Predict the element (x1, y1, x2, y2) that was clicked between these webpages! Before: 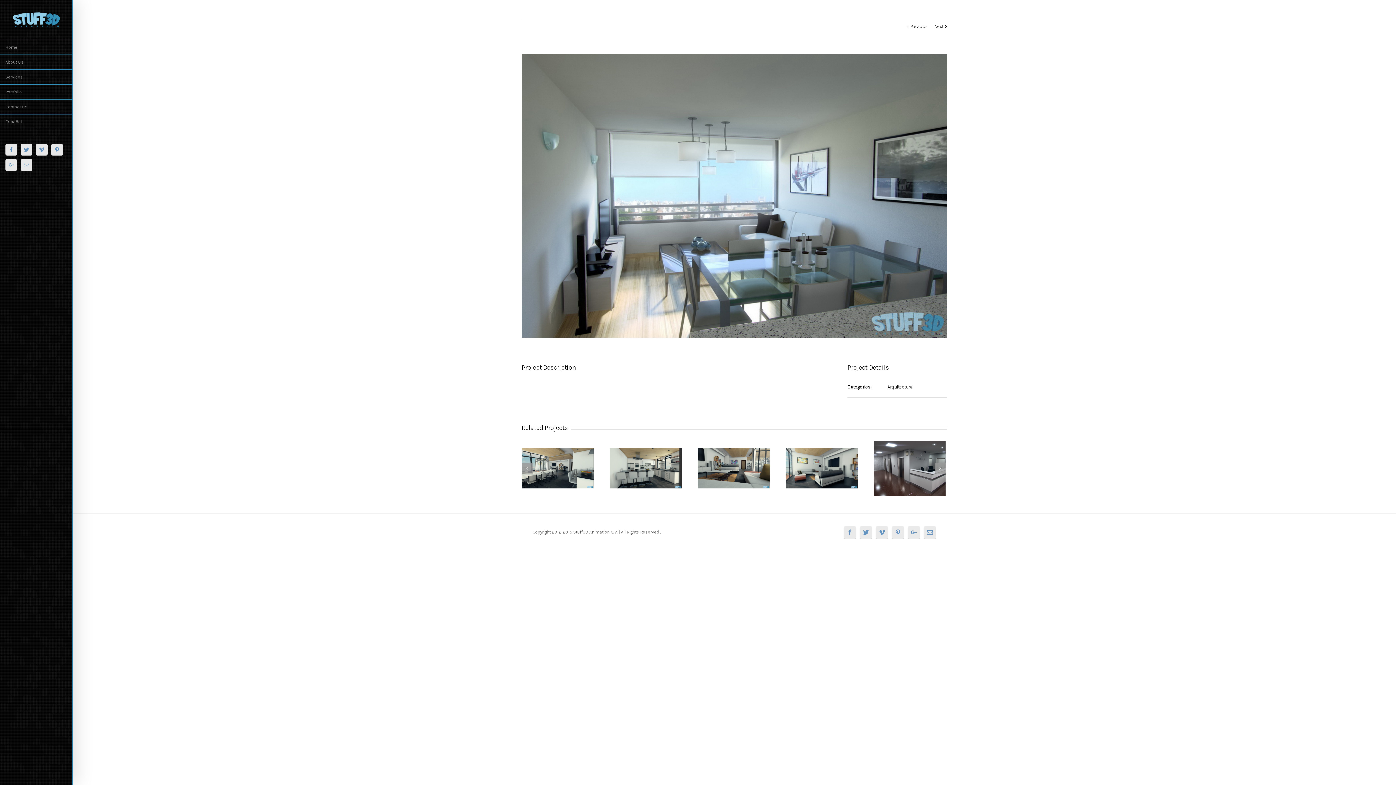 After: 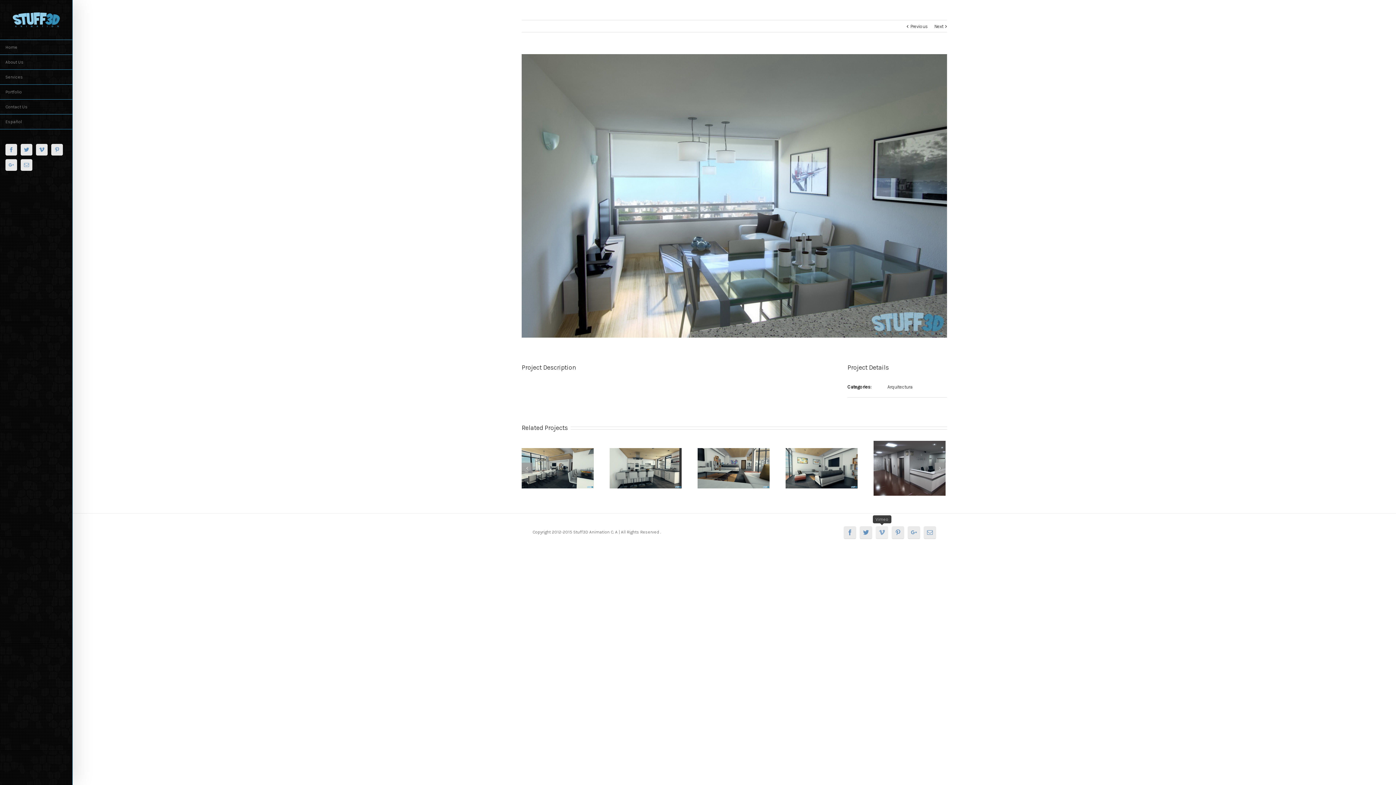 Action: bbox: (876, 526, 888, 538)